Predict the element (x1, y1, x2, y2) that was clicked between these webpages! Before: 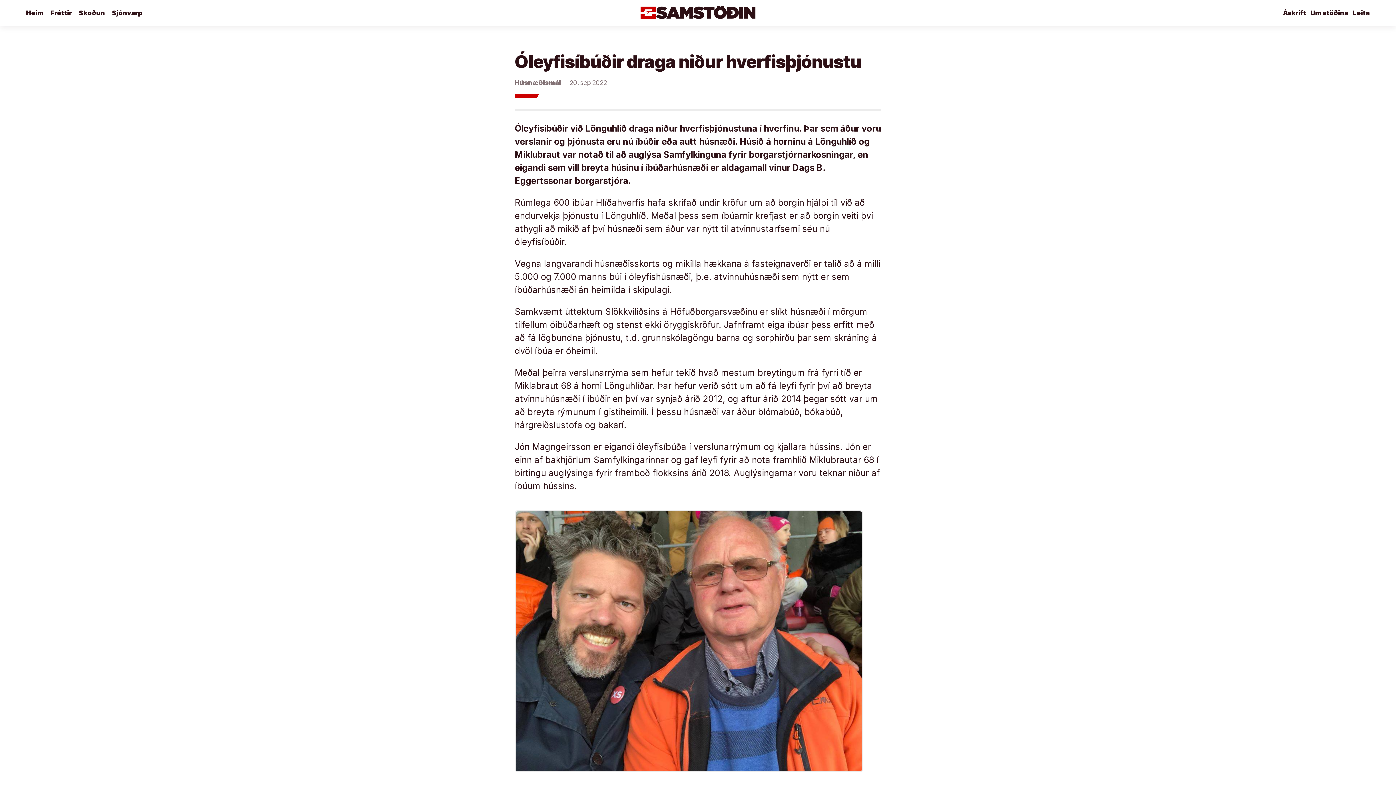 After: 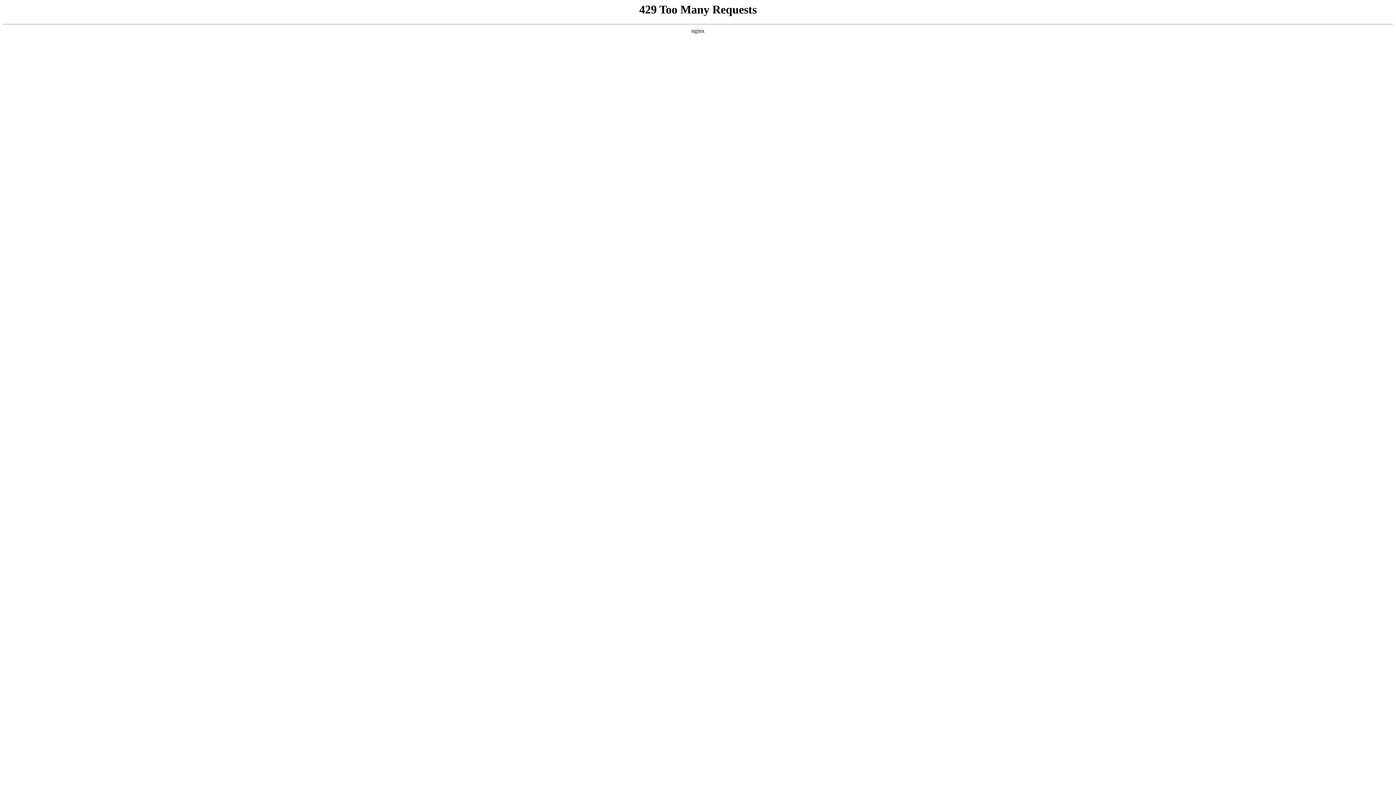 Action: bbox: (640, 5, 755, 18)